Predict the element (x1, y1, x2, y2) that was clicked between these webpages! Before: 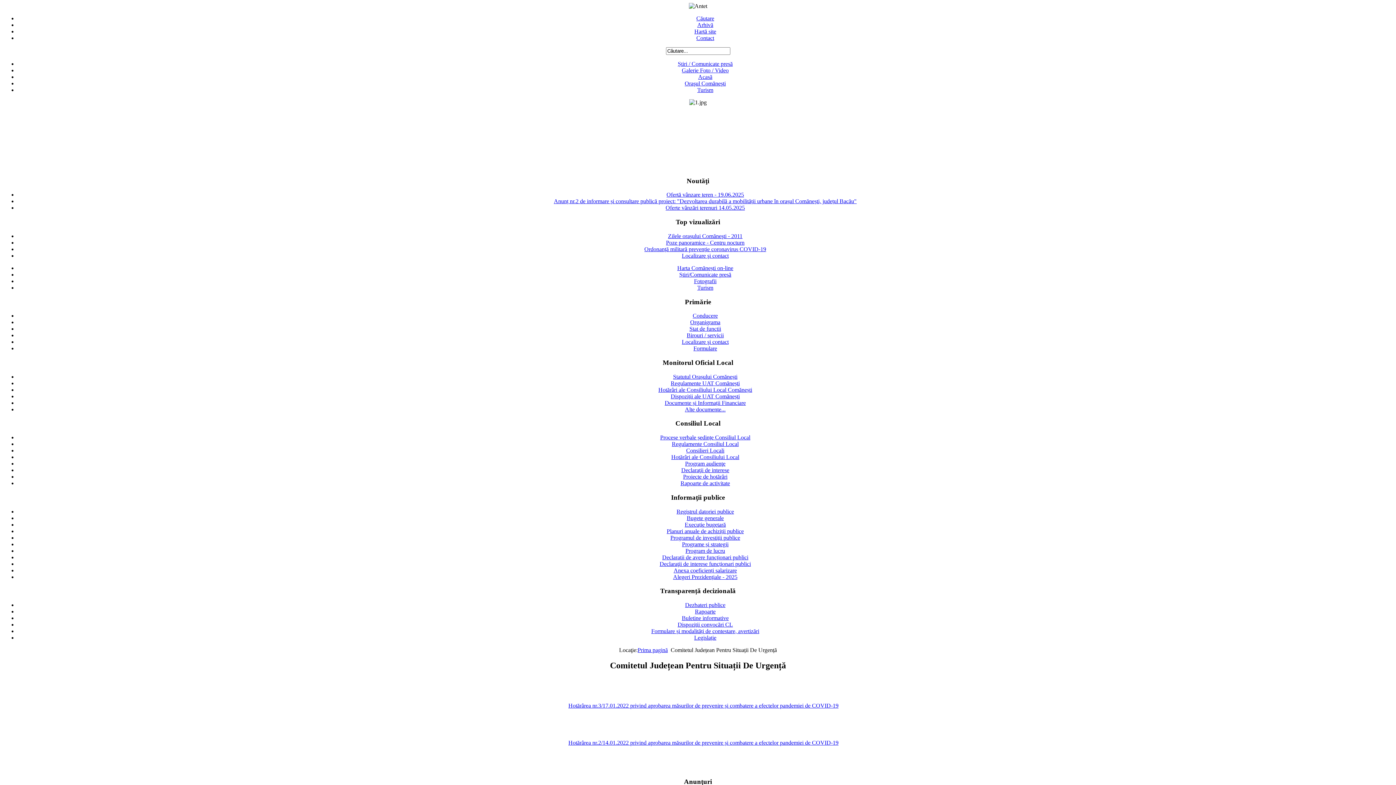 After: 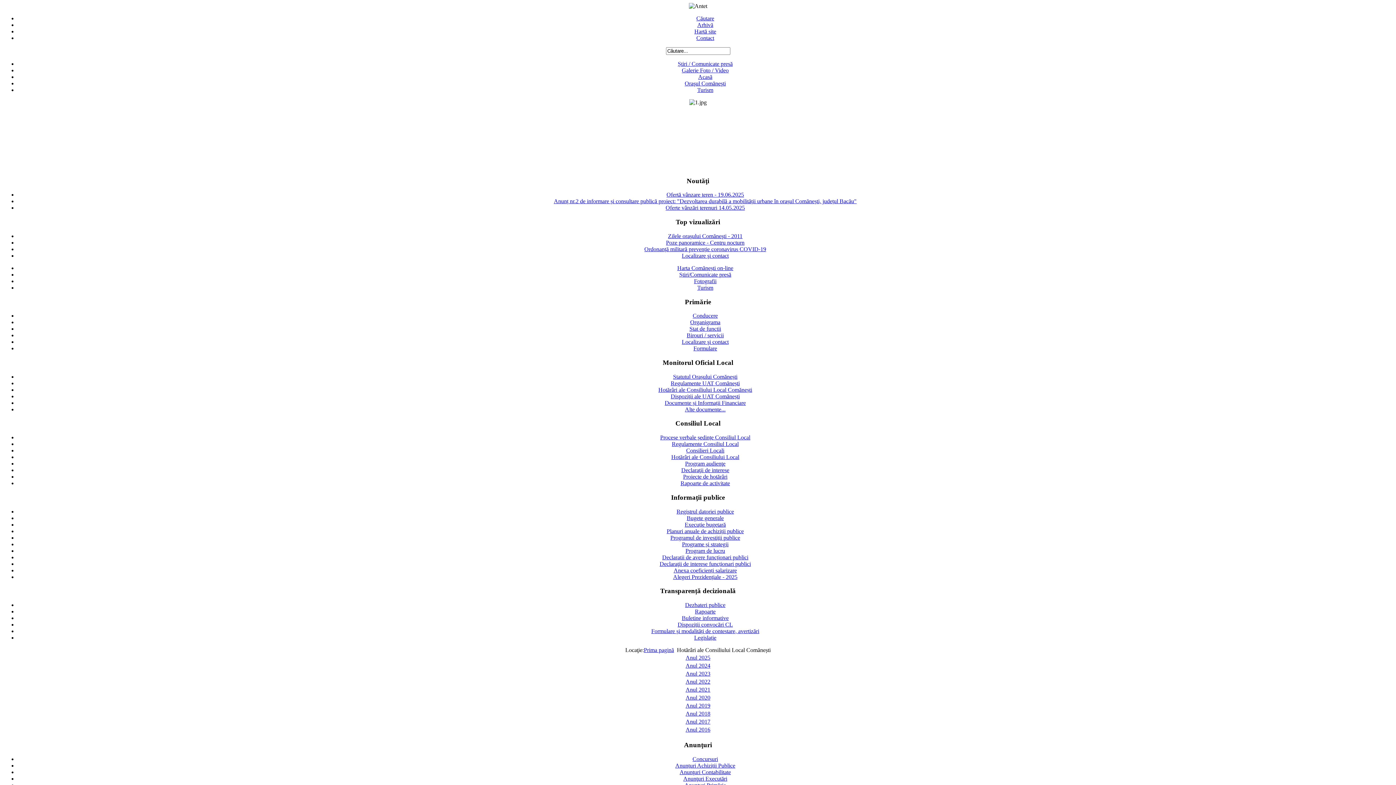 Action: bbox: (658, 386, 752, 393) label: Hotărâri ale Consiliului Local Comănești